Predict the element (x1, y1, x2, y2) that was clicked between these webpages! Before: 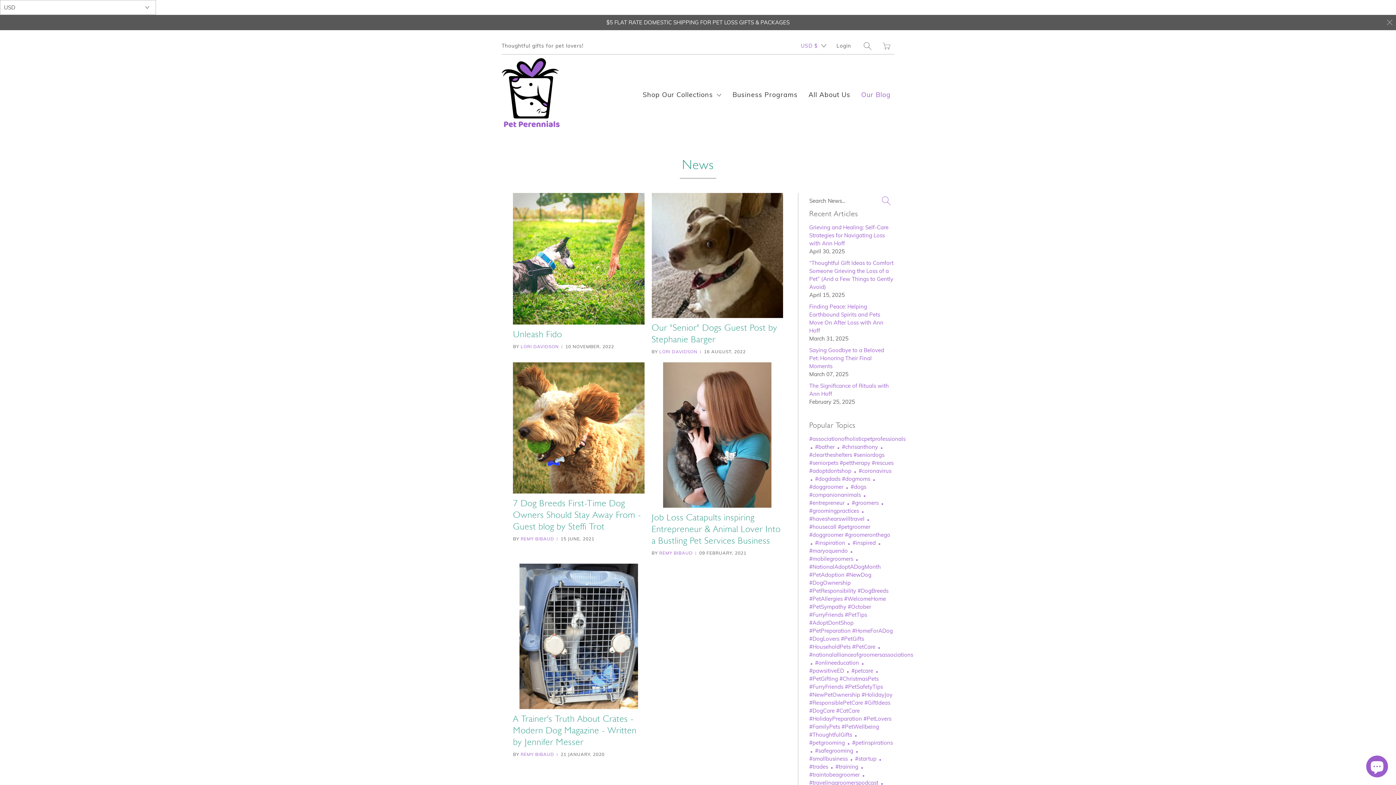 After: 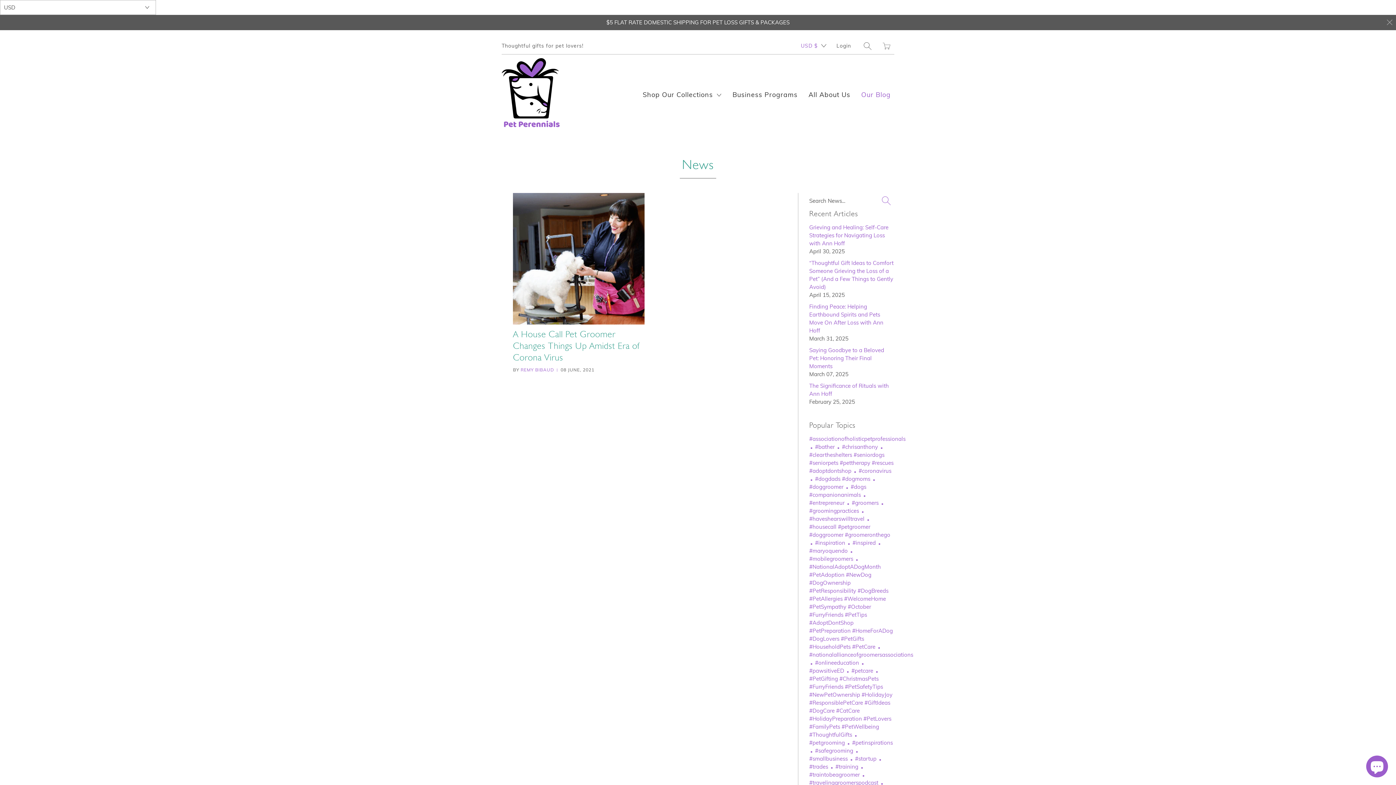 Action: bbox: (809, 779, 884, 786) label: #travelinggroomerspodcast •